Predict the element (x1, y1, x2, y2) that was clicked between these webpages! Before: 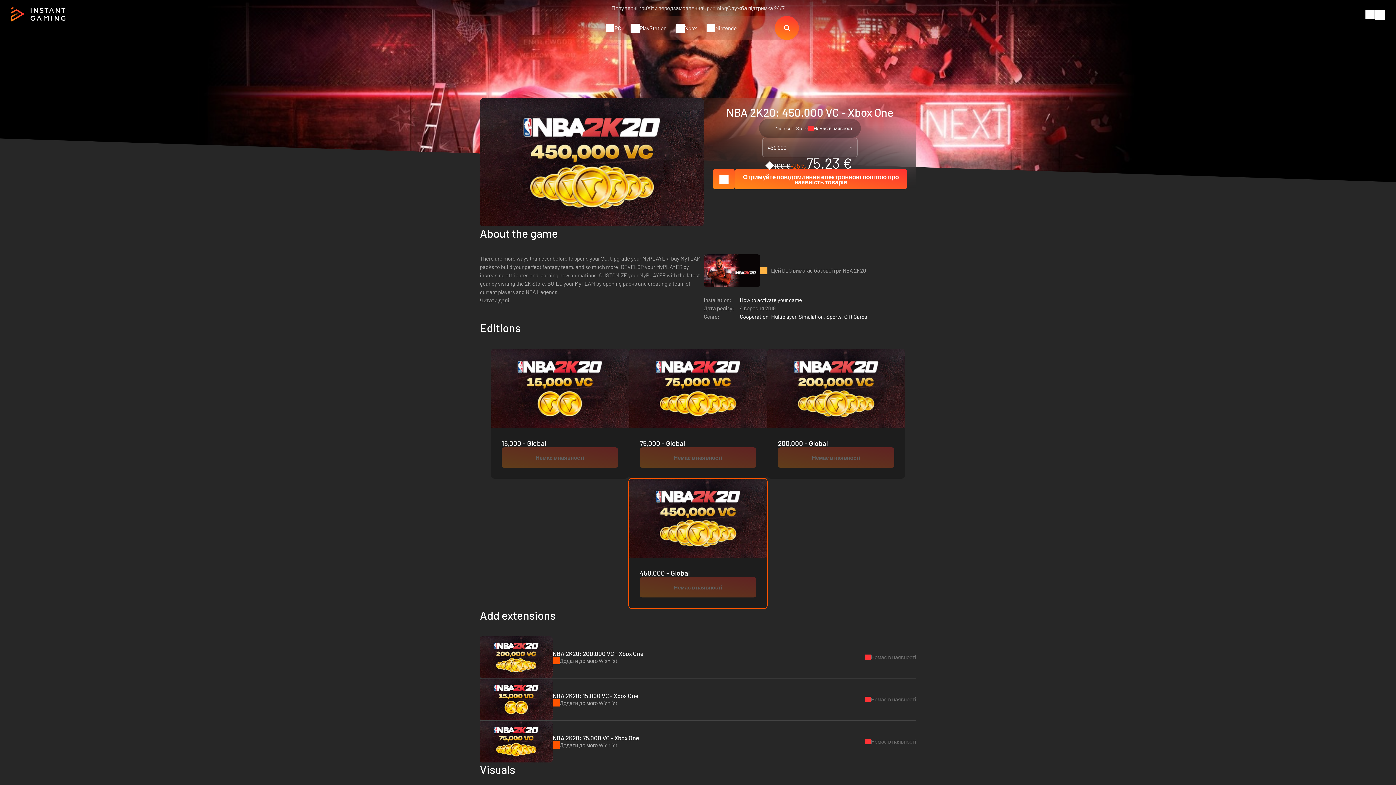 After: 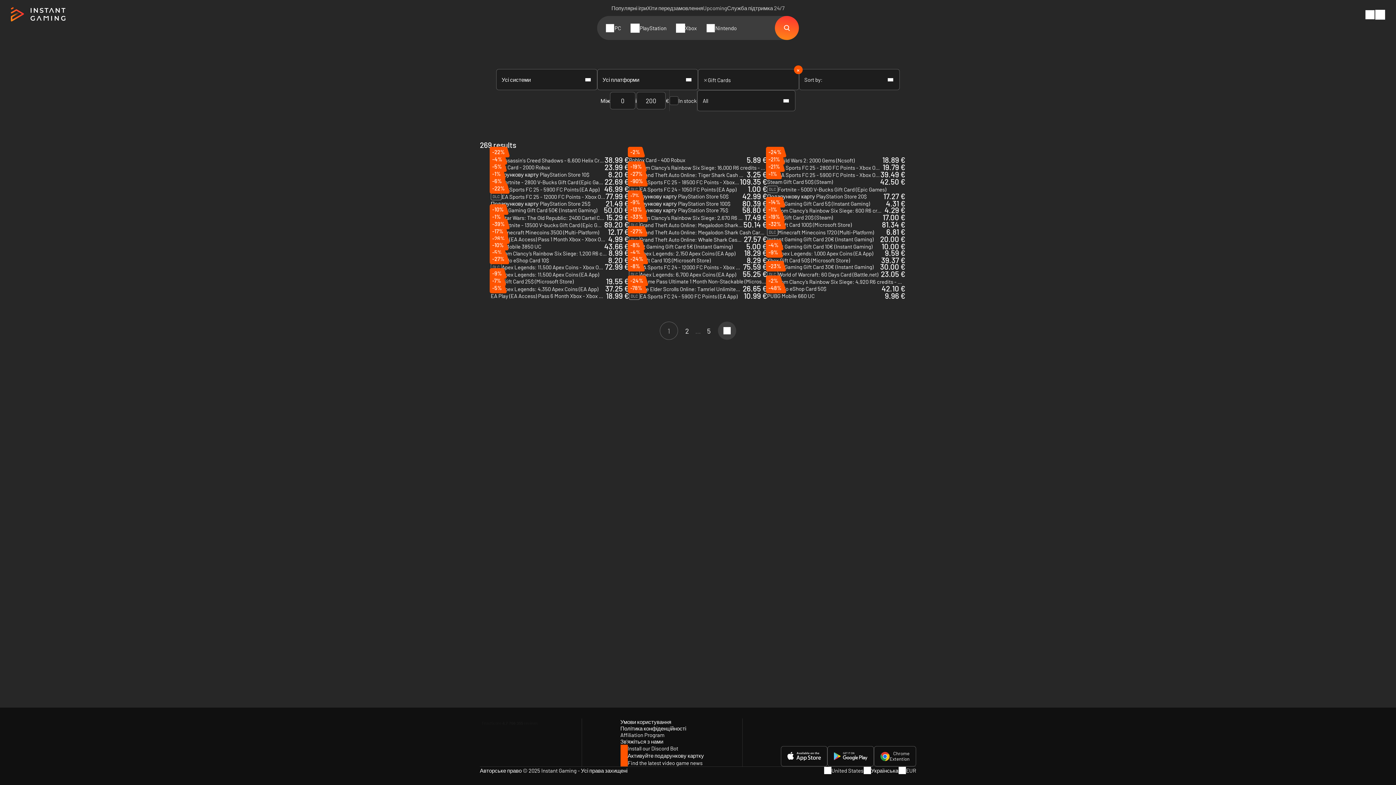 Action: bbox: (844, 313, 867, 319) label: Gift Cards